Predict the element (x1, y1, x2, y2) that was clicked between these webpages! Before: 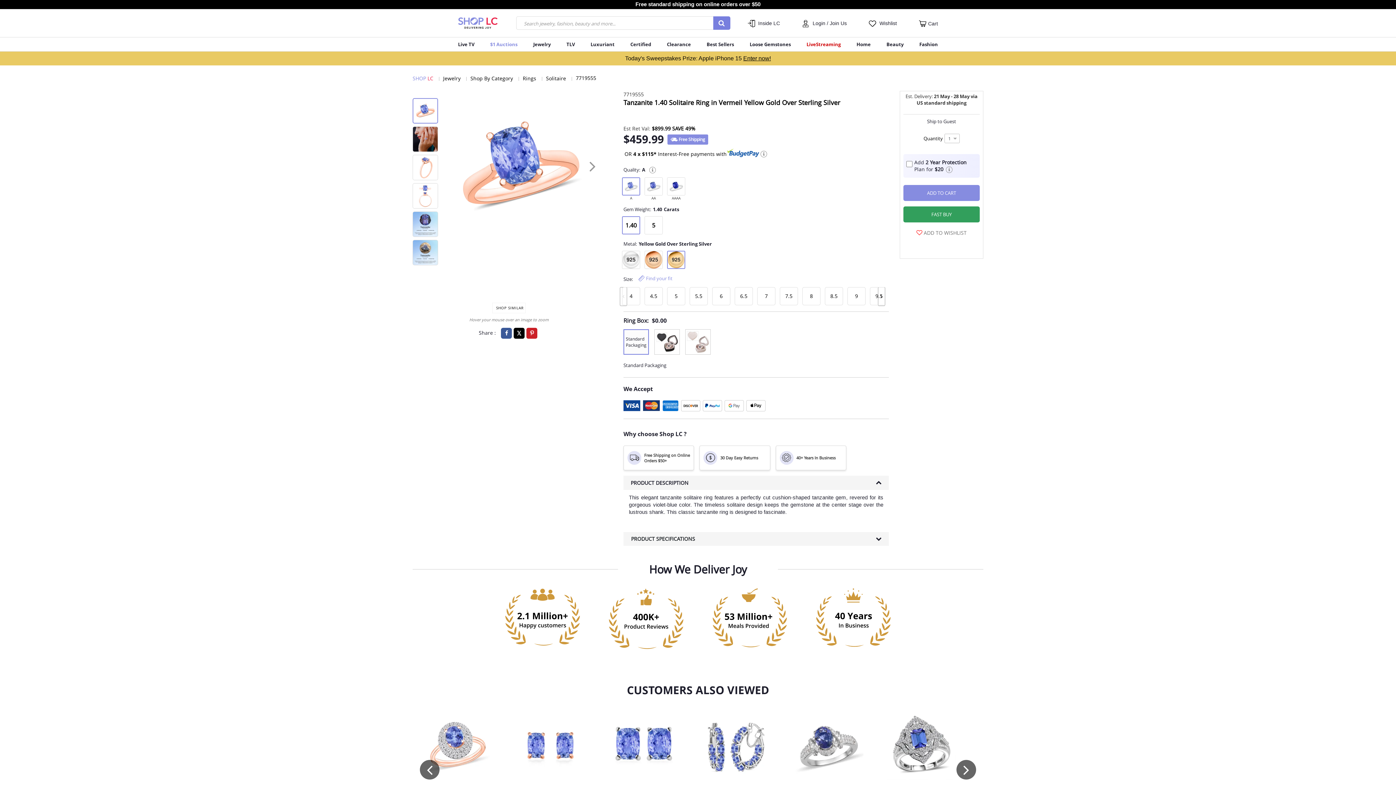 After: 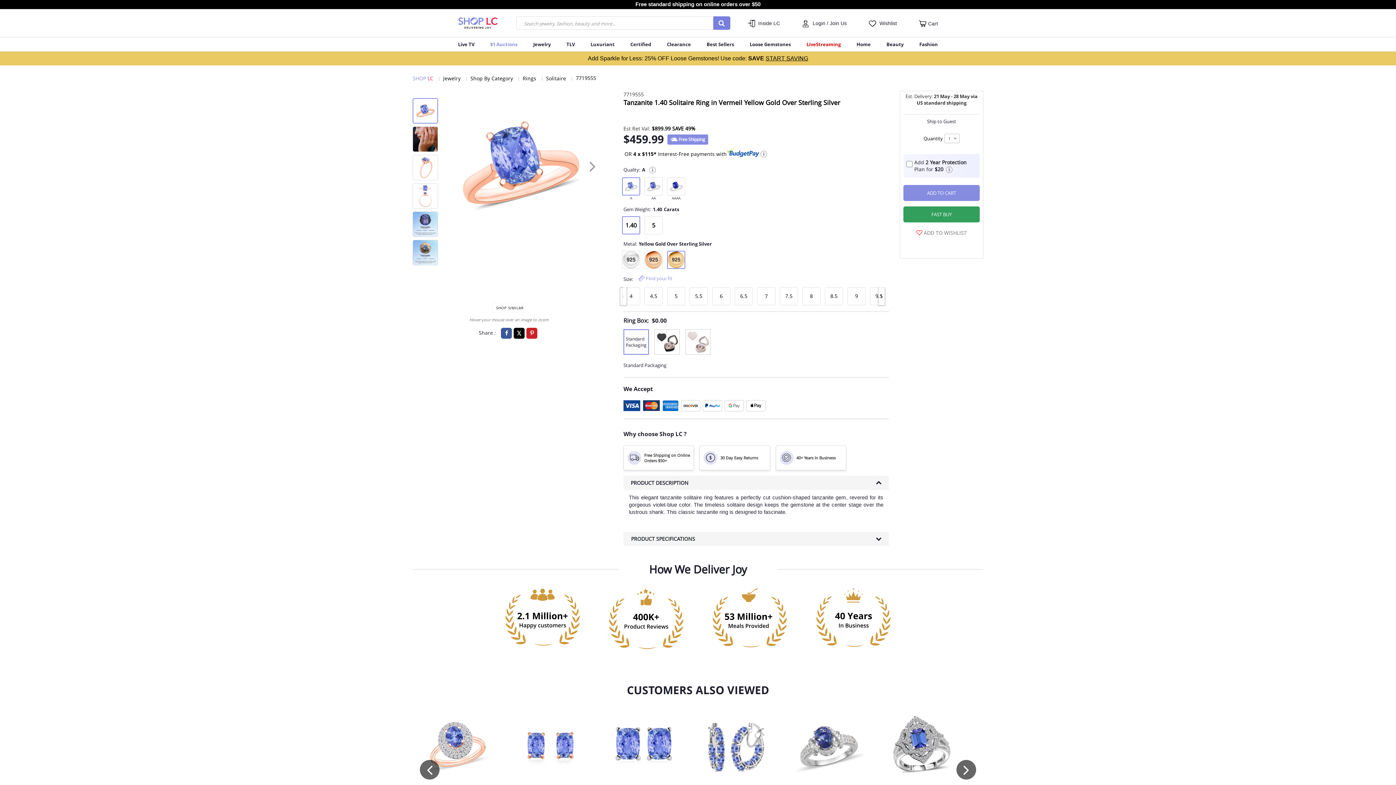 Action: bbox: (412, 98, 447, 123)